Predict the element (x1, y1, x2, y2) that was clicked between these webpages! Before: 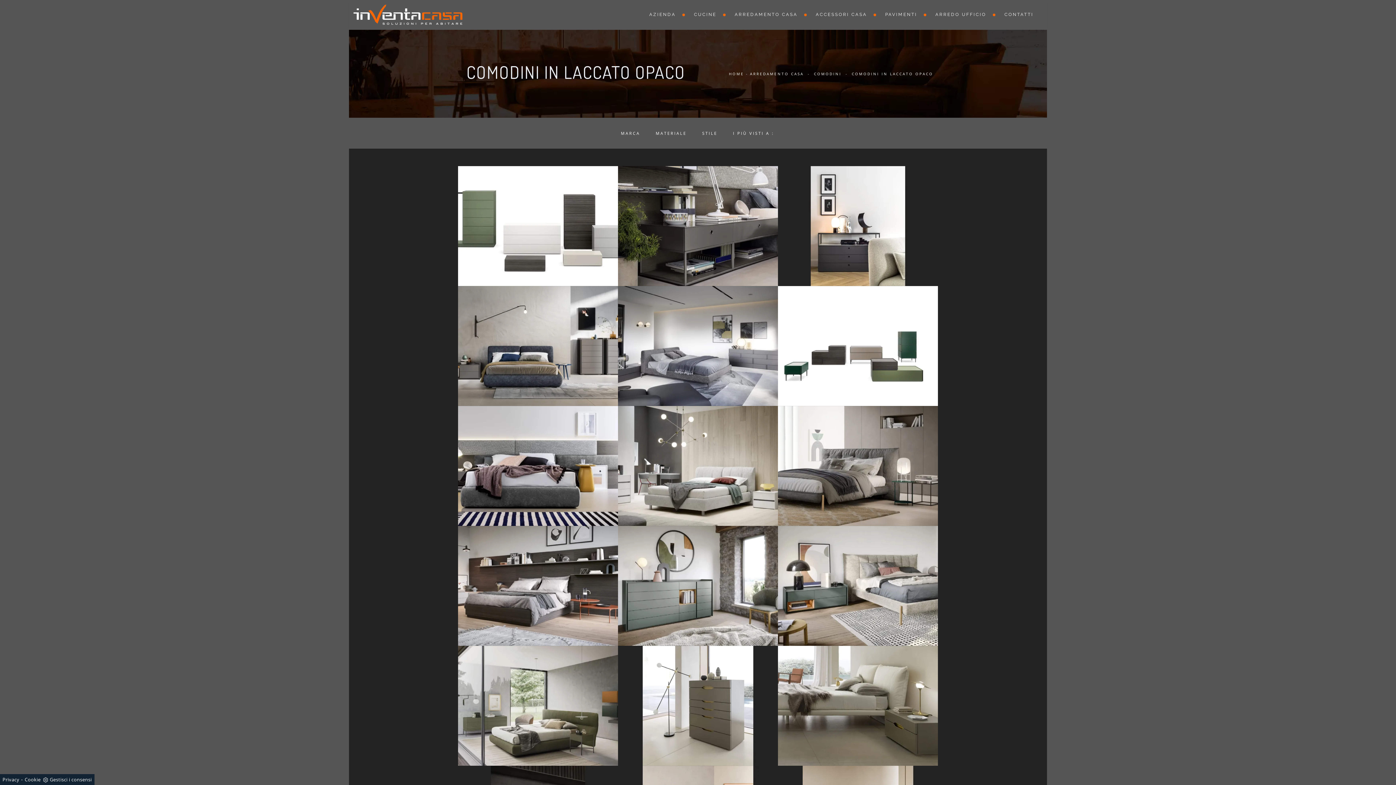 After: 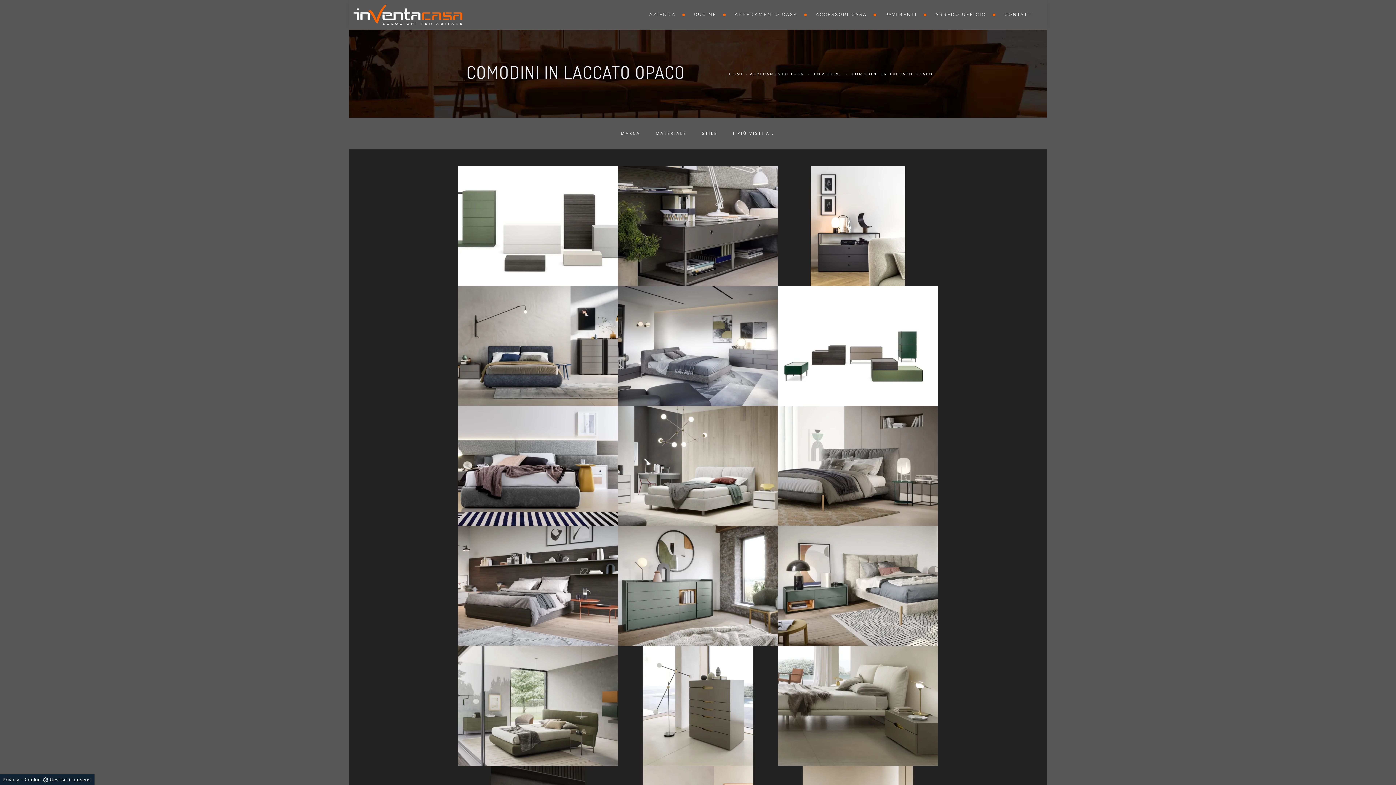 Action: bbox: (2, 776, 19, 783) label: Privacy